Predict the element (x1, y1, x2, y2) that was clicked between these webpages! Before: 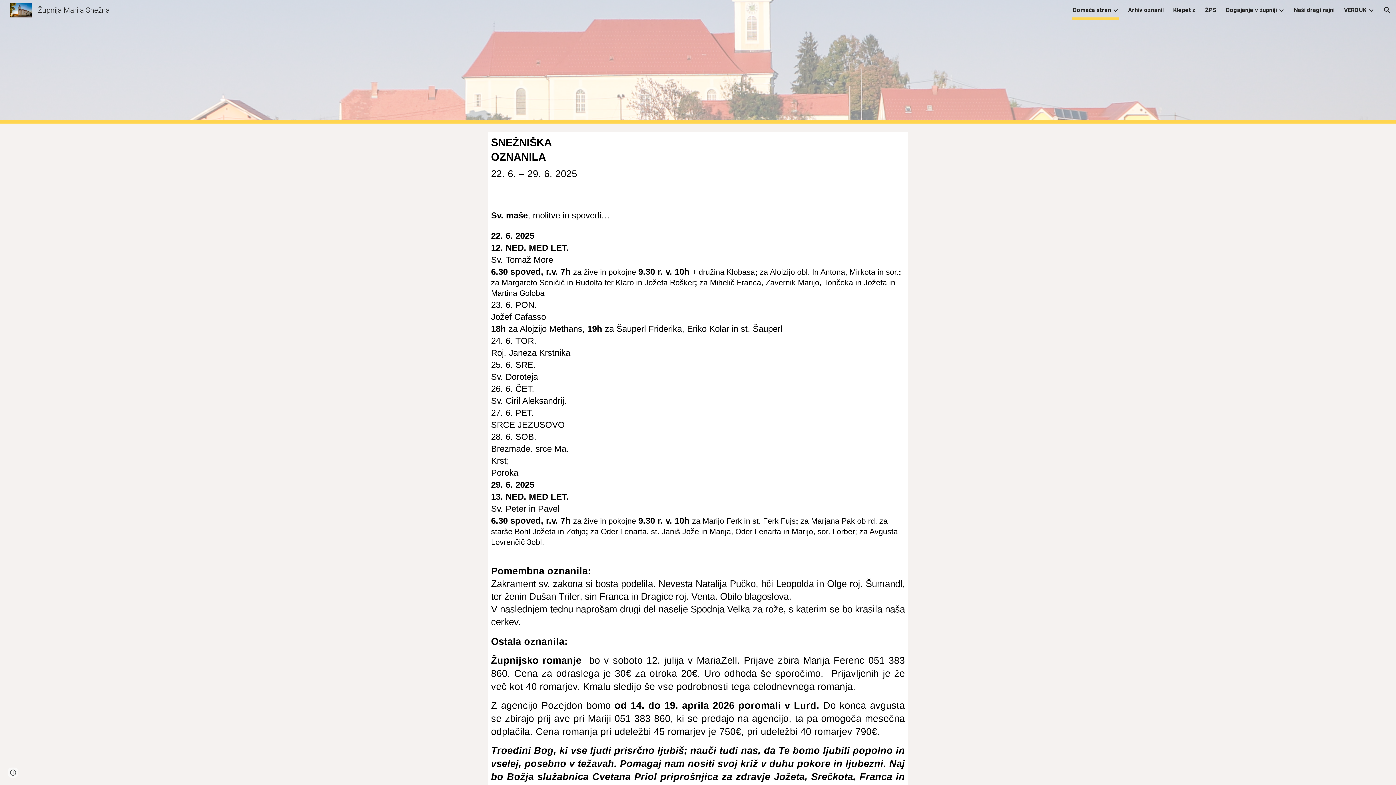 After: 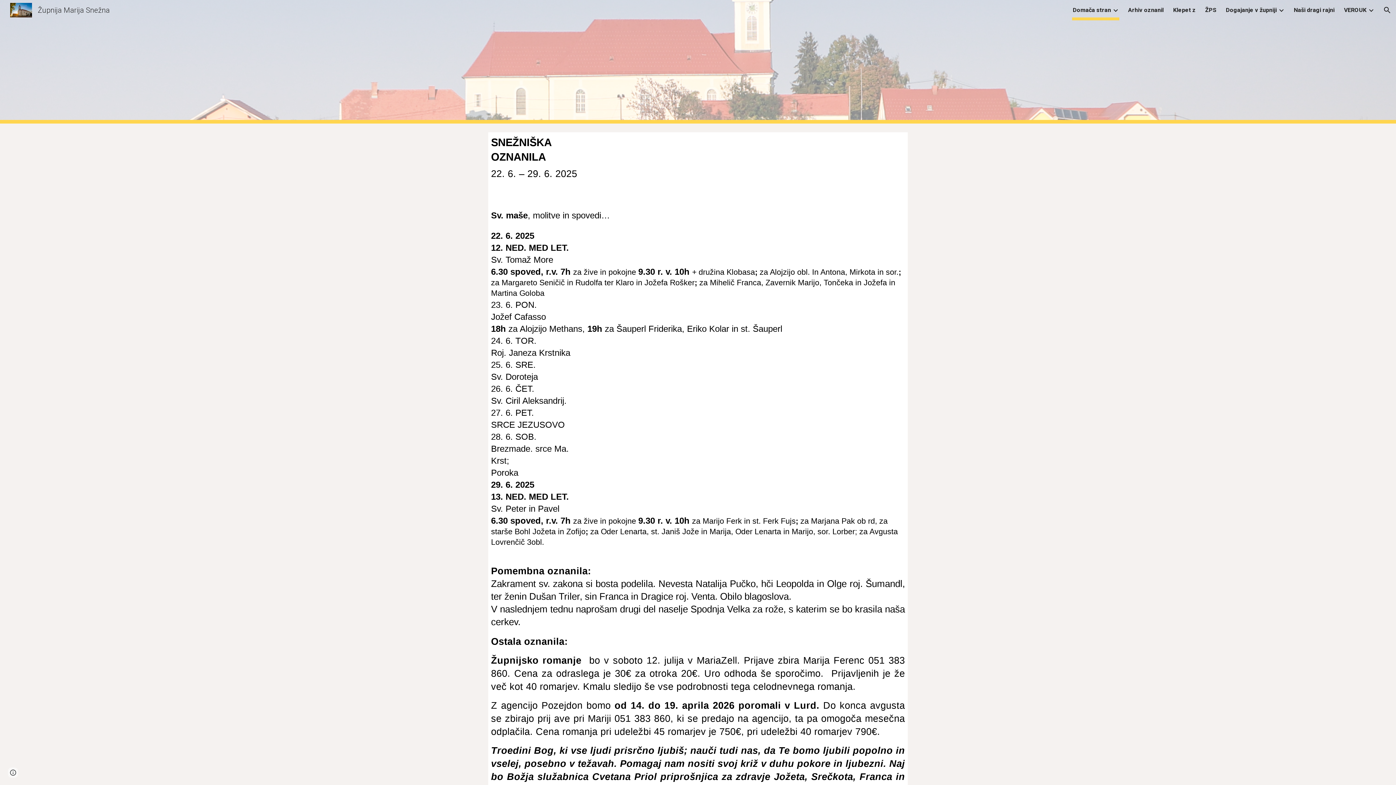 Action: bbox: (1073, 5, 1111, 15) label: Domača stran